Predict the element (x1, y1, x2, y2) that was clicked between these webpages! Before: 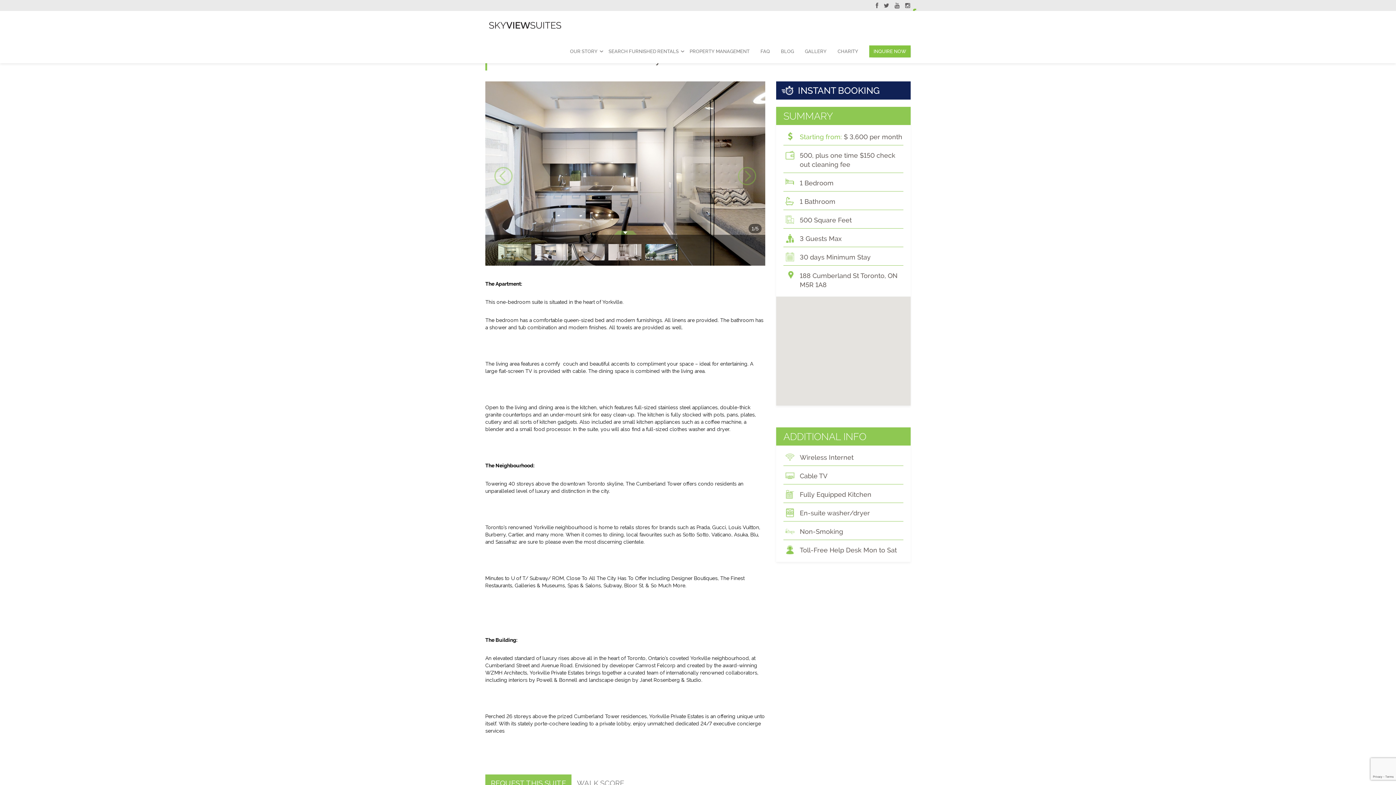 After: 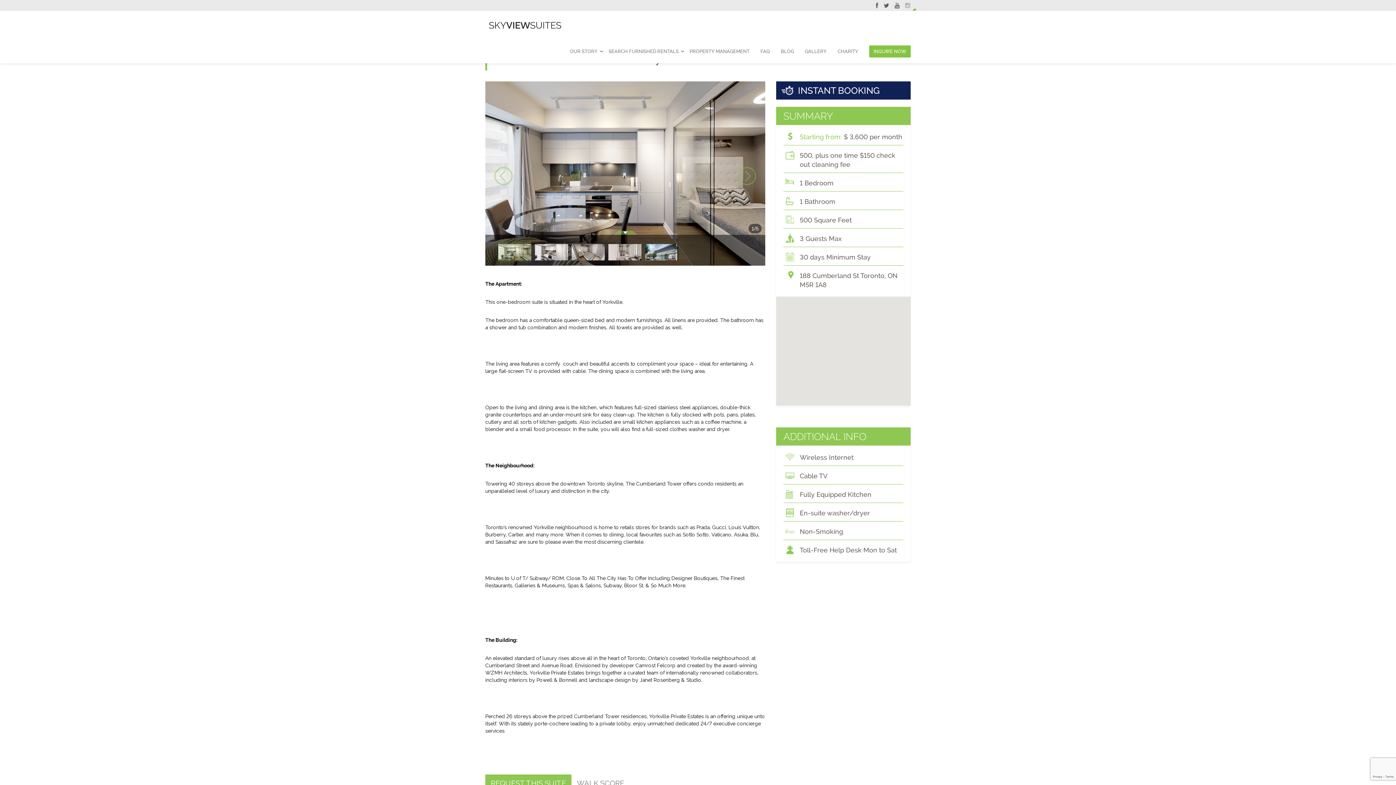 Action: label: Instagram bbox: (905, 4, 910, 8)